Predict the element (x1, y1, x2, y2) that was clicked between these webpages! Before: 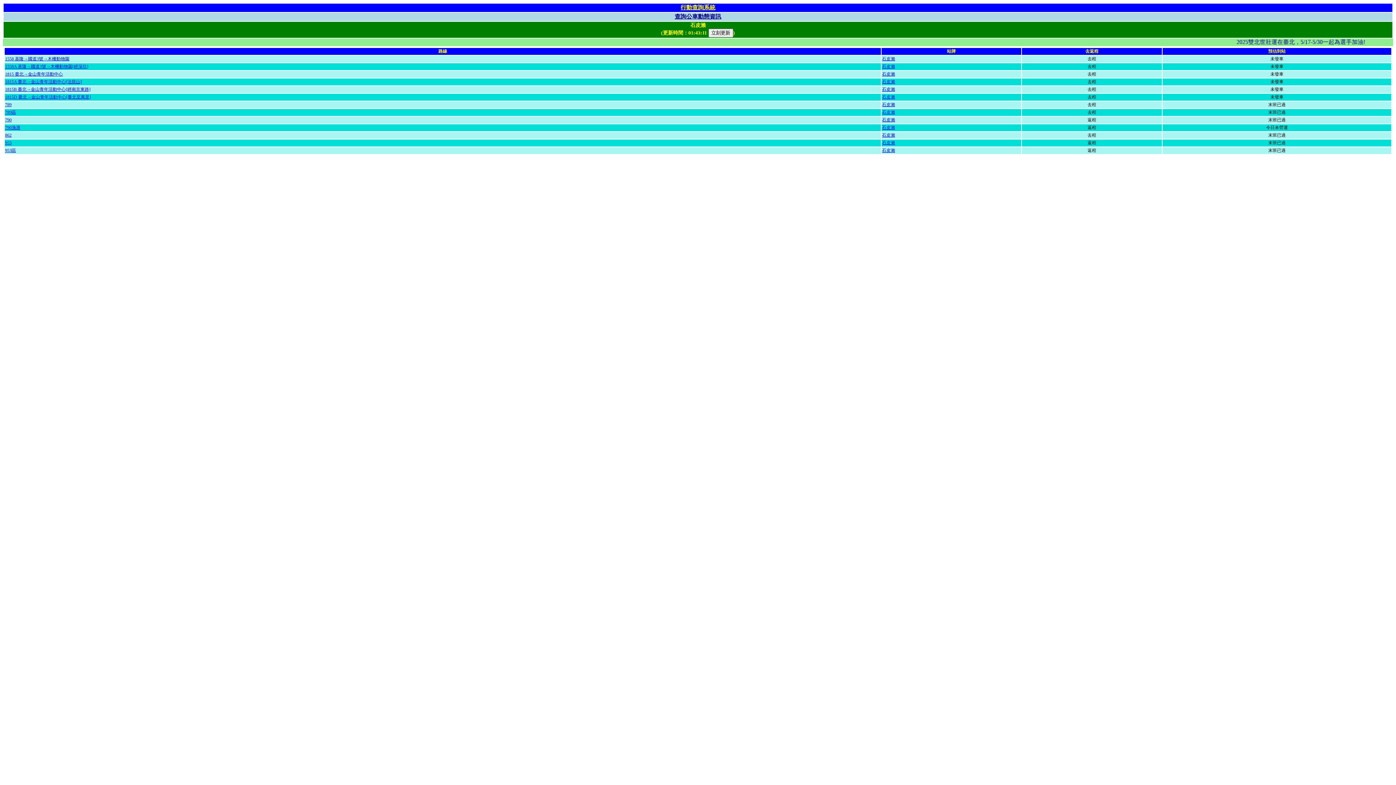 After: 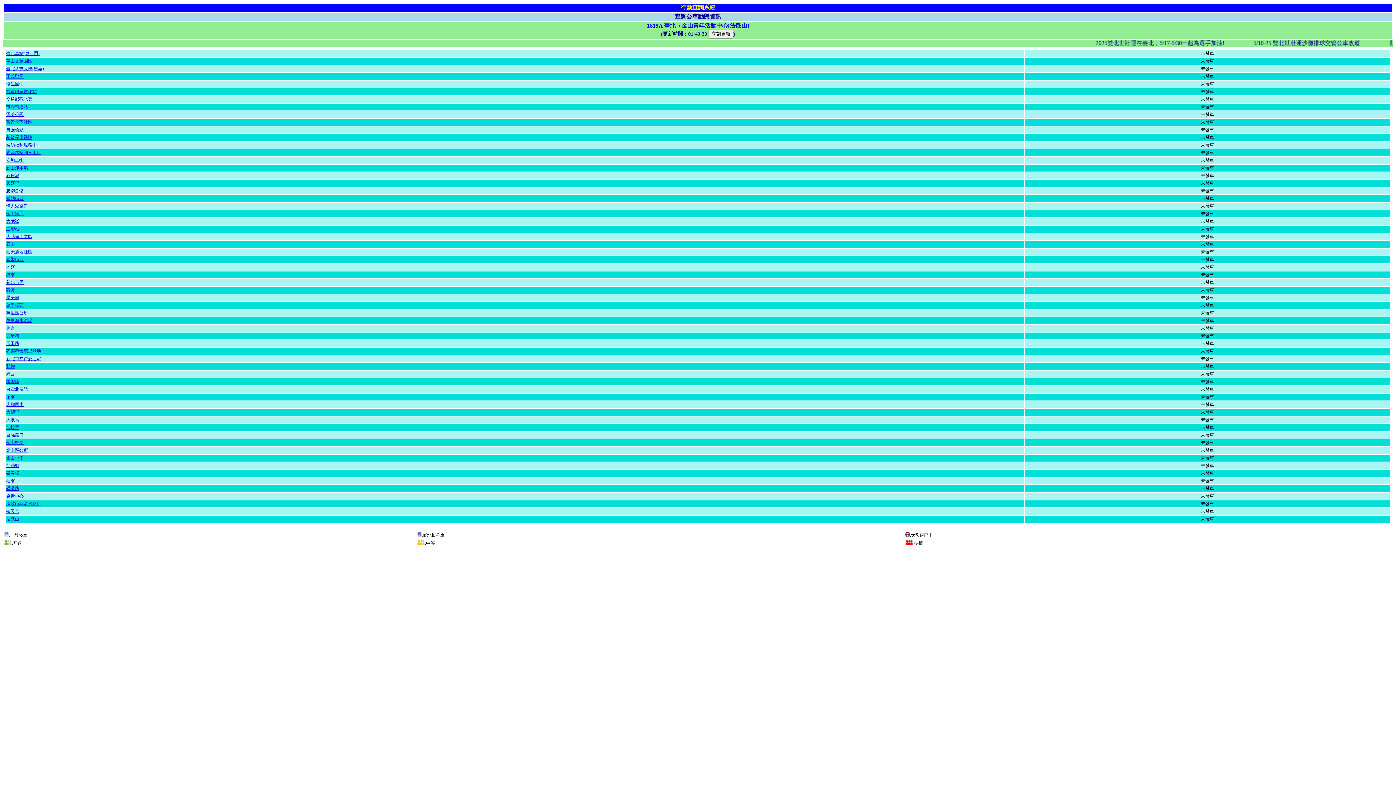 Action: bbox: (5, 79, 81, 84) label: 1815A 臺北→金山青年活動中心[法鼓山]